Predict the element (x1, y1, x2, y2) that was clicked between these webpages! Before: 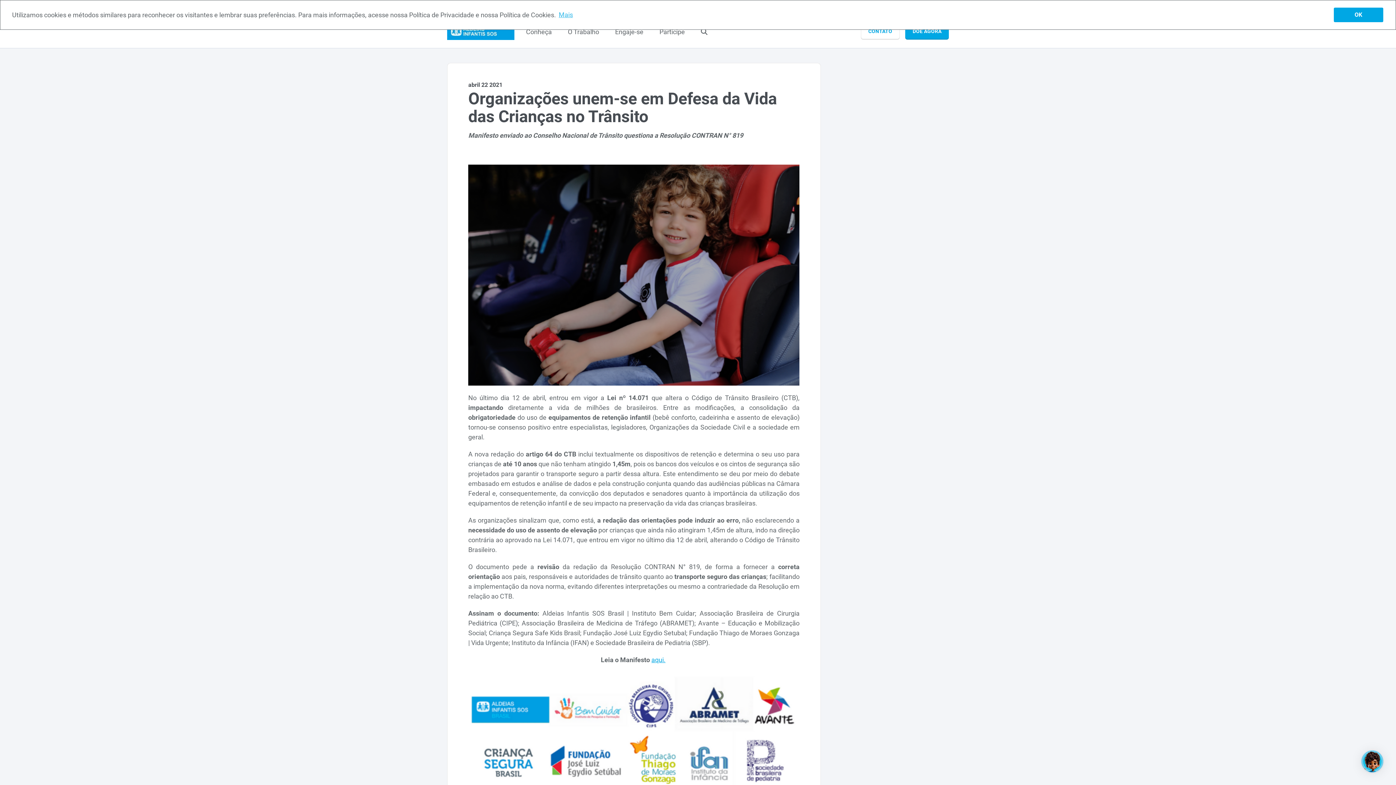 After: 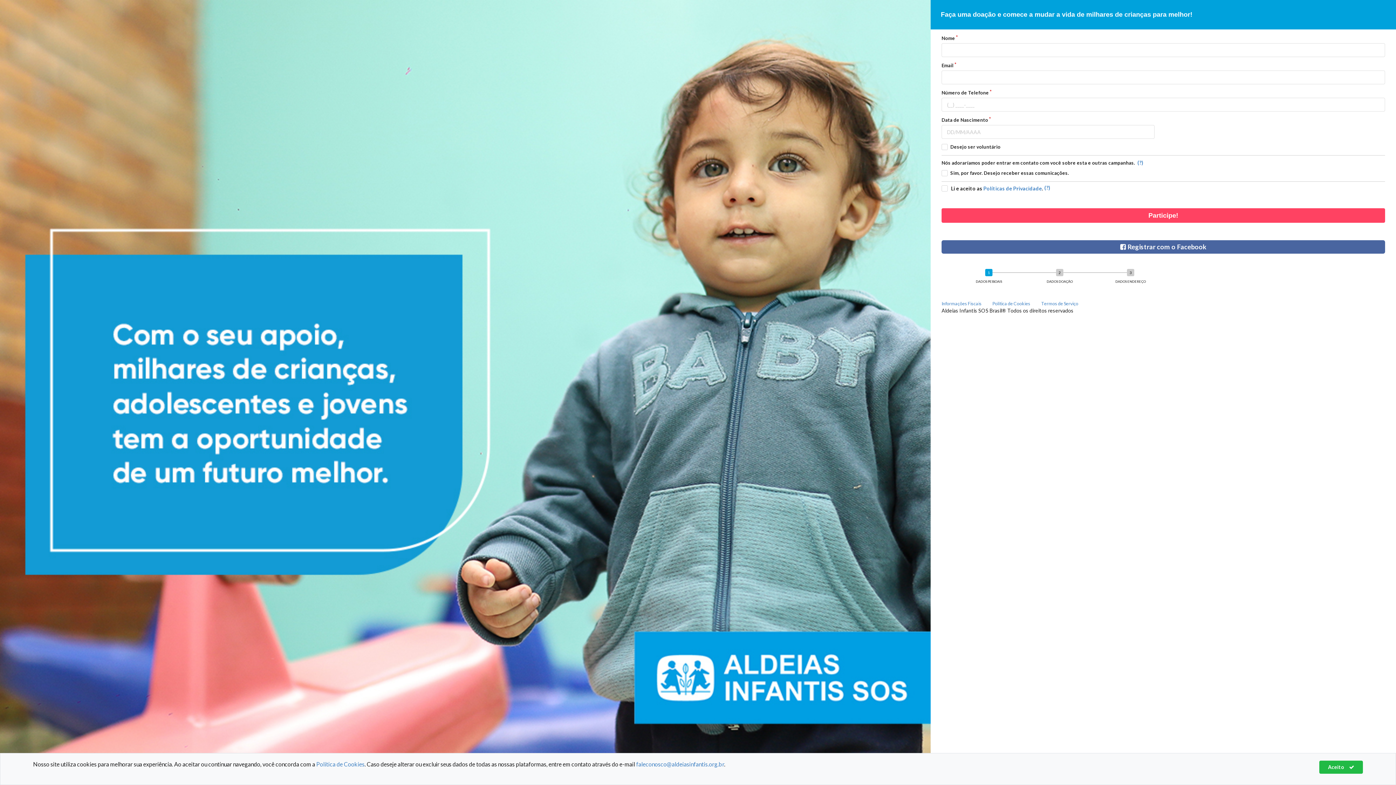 Action: label: DOE AGORA bbox: (905, 23, 949, 39)